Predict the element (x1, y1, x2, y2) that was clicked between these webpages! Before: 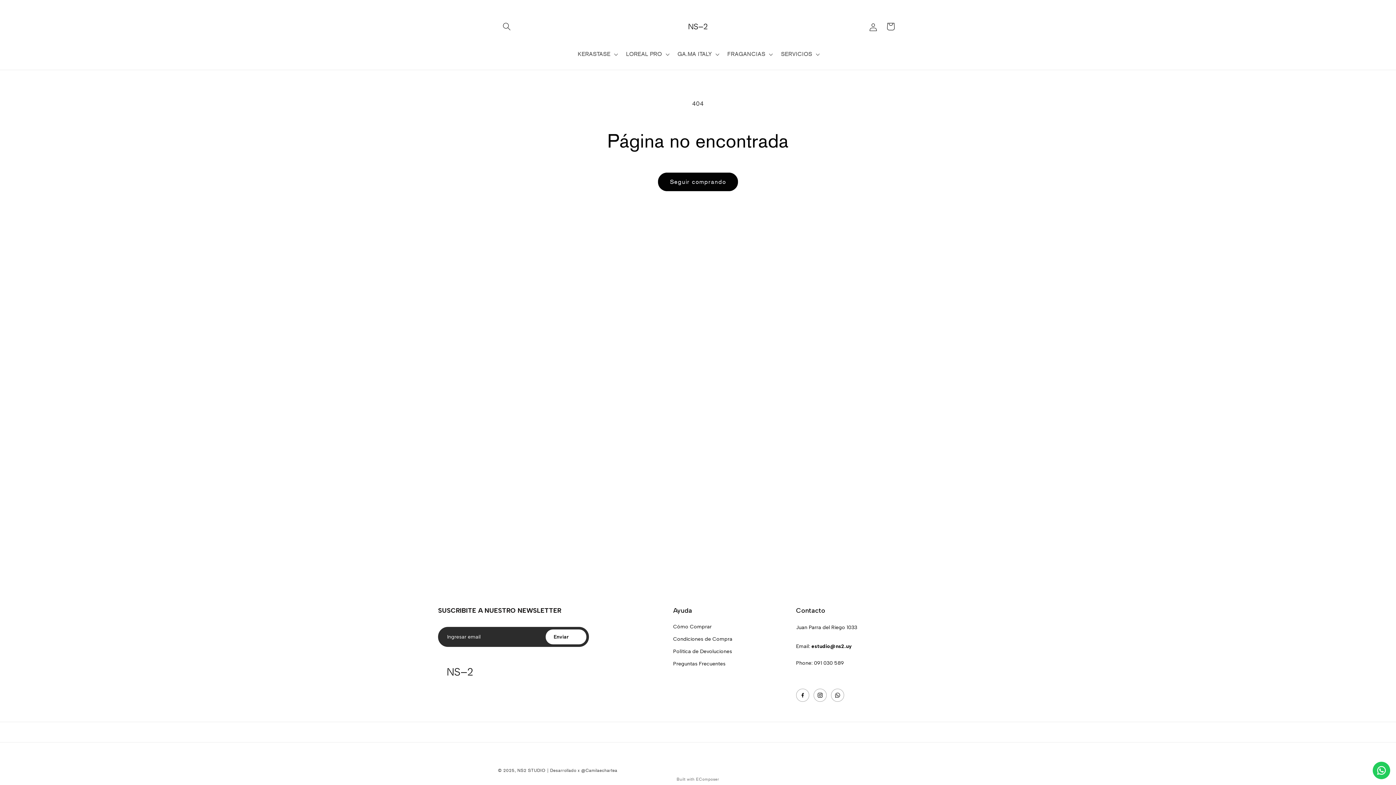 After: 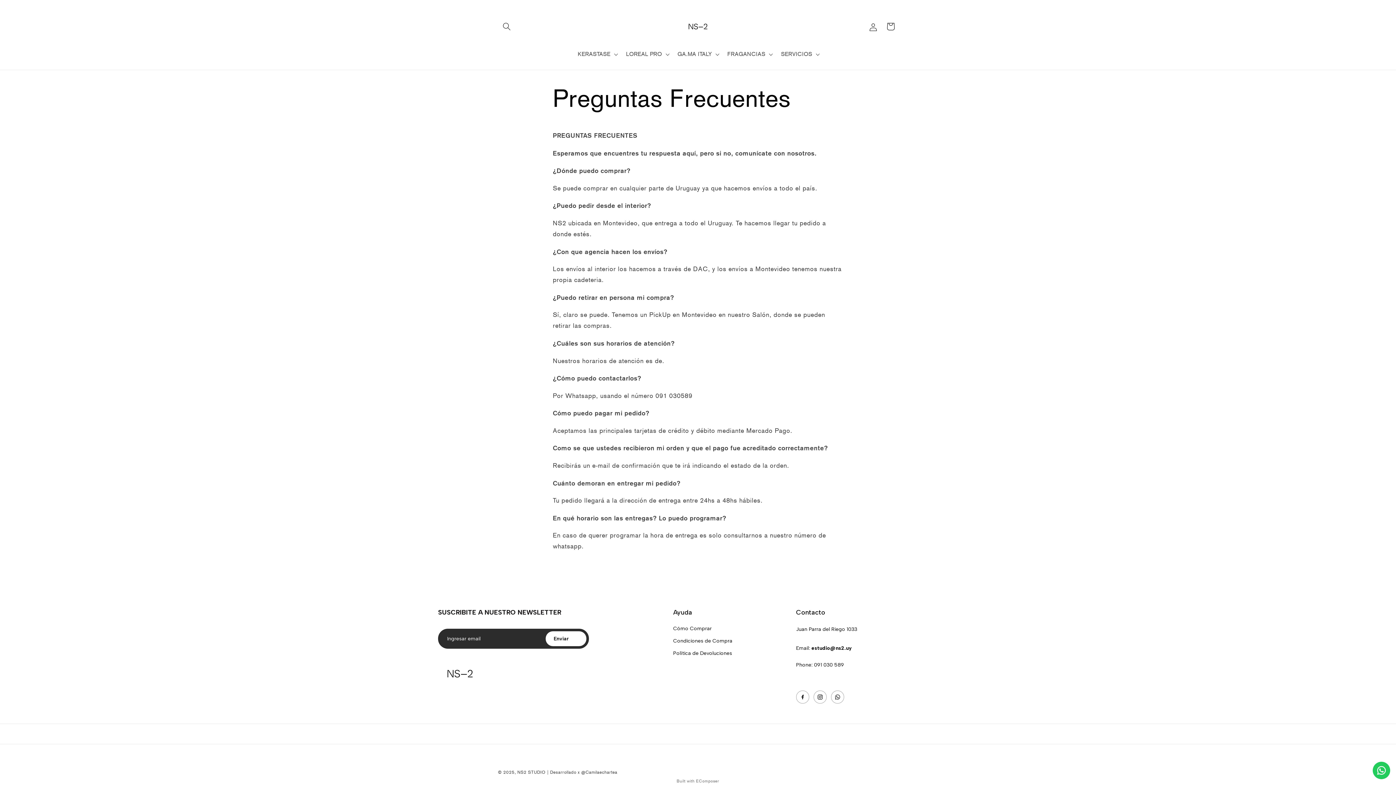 Action: label: Preguntas Frecuentes bbox: (673, 660, 732, 667)